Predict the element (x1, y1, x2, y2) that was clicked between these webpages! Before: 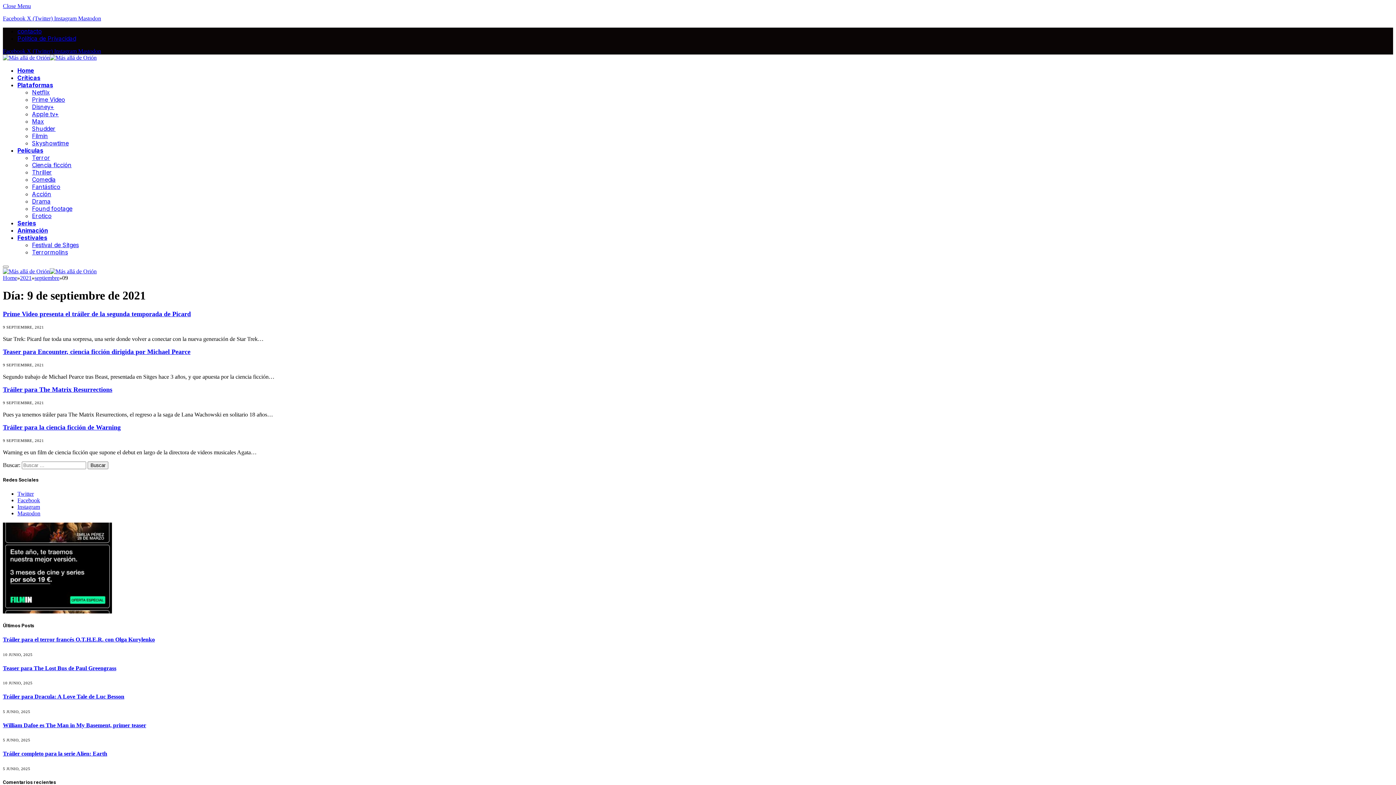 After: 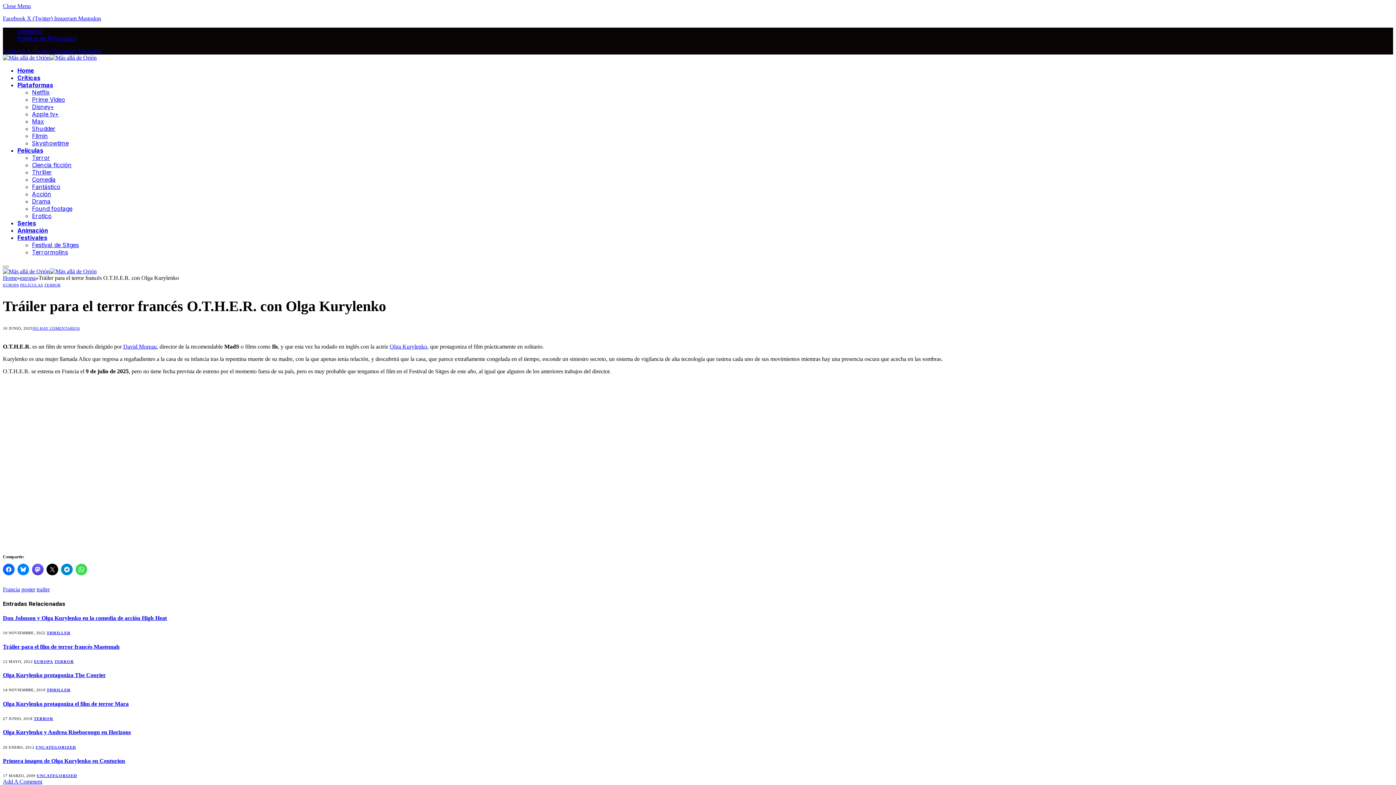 Action: bbox: (2, 636, 154, 643) label: Tráiler para el terror francés O.T.H.E.R. con Olga Kurylenko